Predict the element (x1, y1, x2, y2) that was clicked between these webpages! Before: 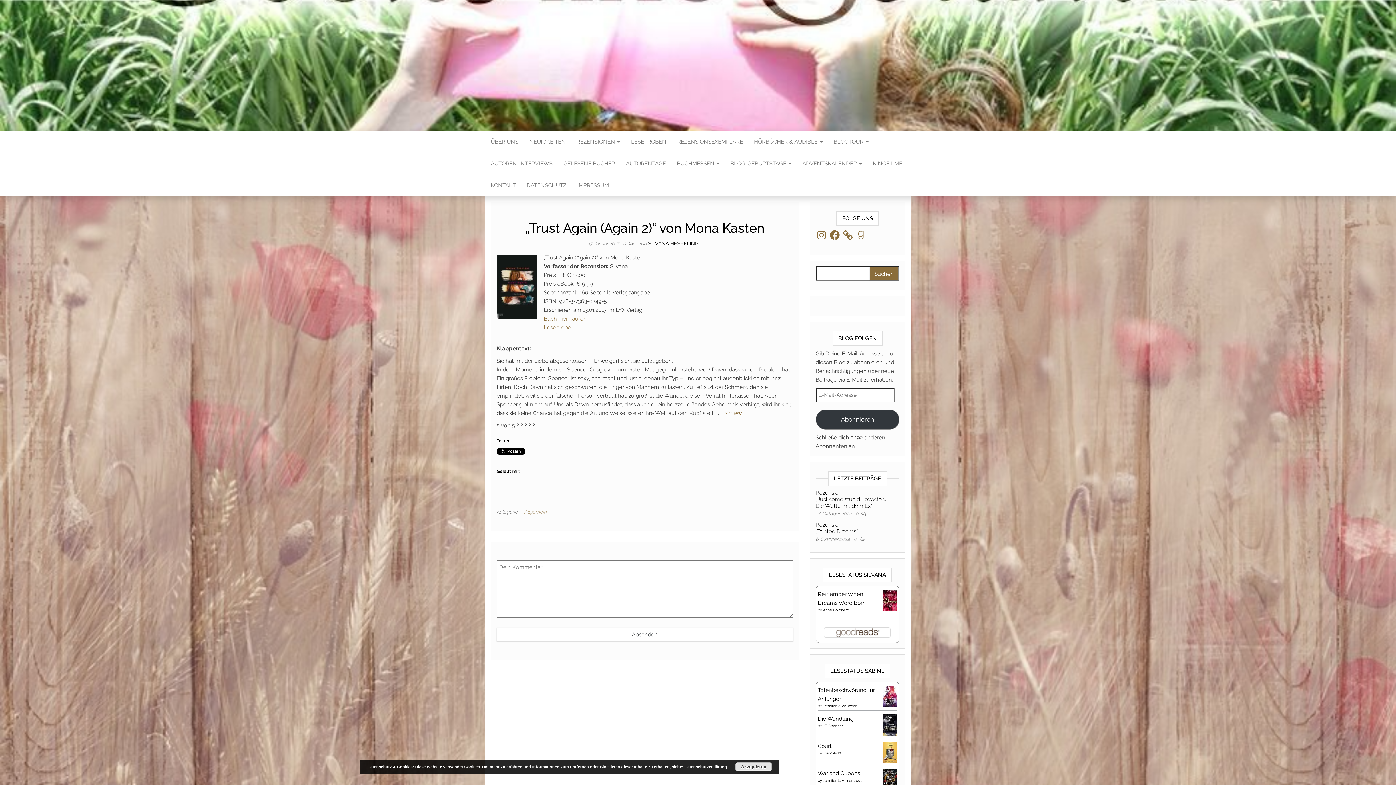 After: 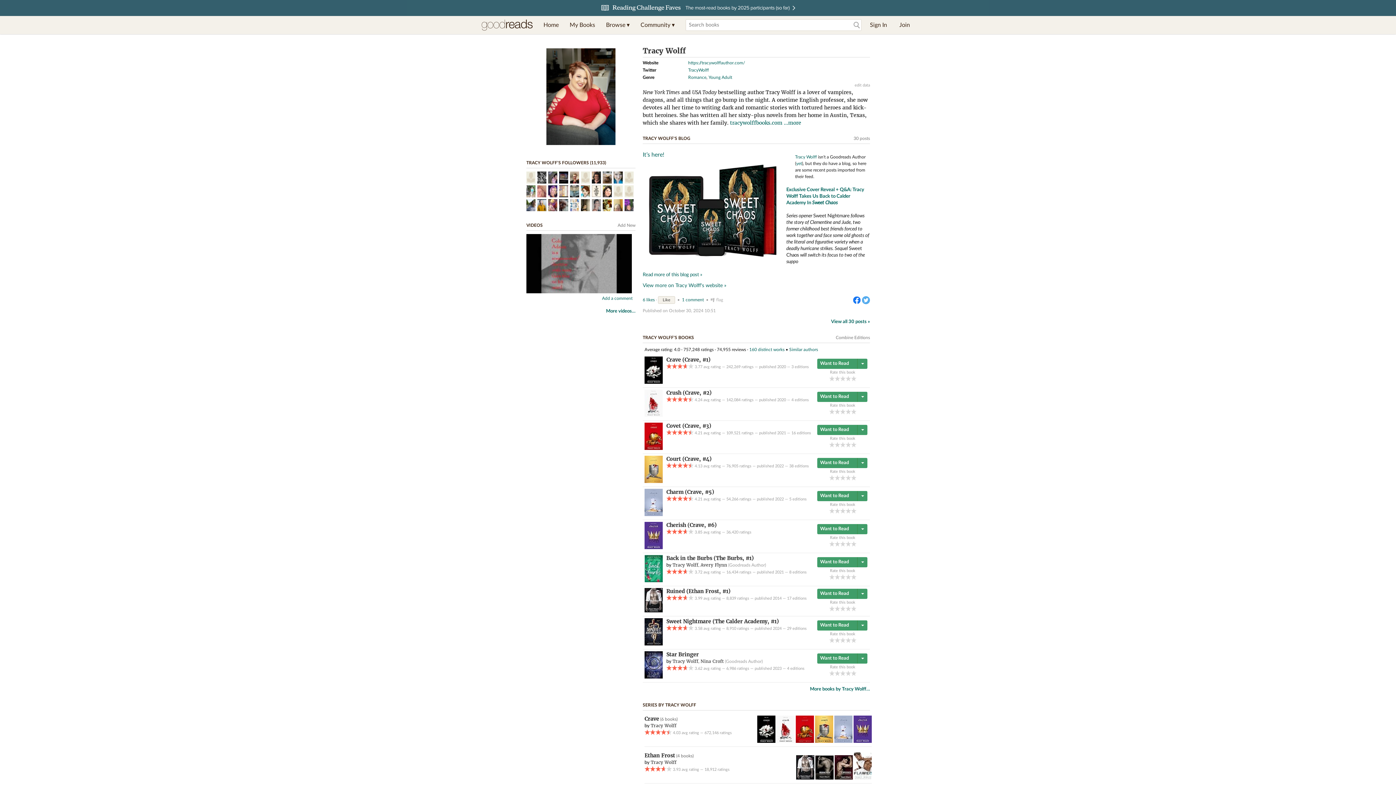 Action: bbox: (823, 751, 841, 755) label: Tracy Wolff